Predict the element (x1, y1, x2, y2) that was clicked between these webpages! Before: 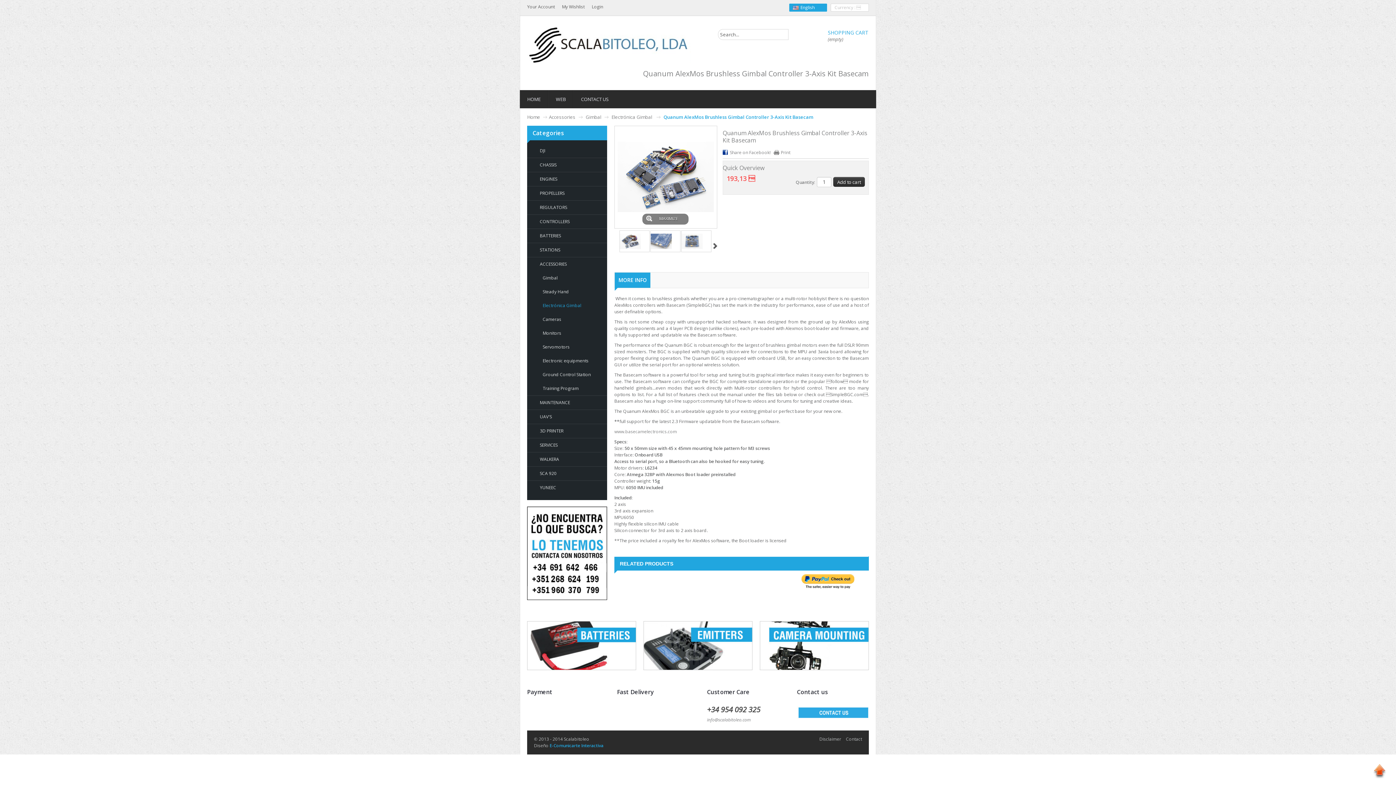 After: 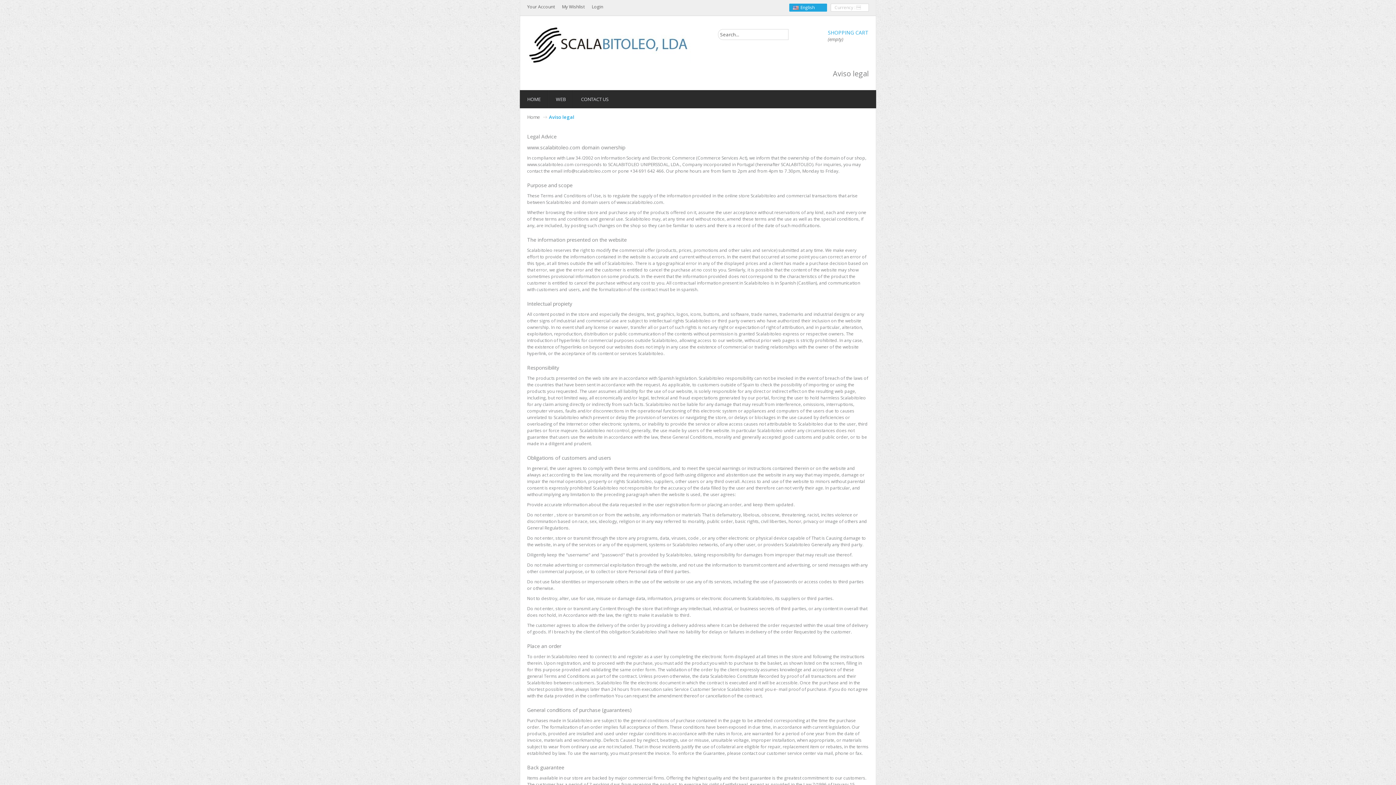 Action: label: Disclaimer bbox: (819, 736, 841, 742)